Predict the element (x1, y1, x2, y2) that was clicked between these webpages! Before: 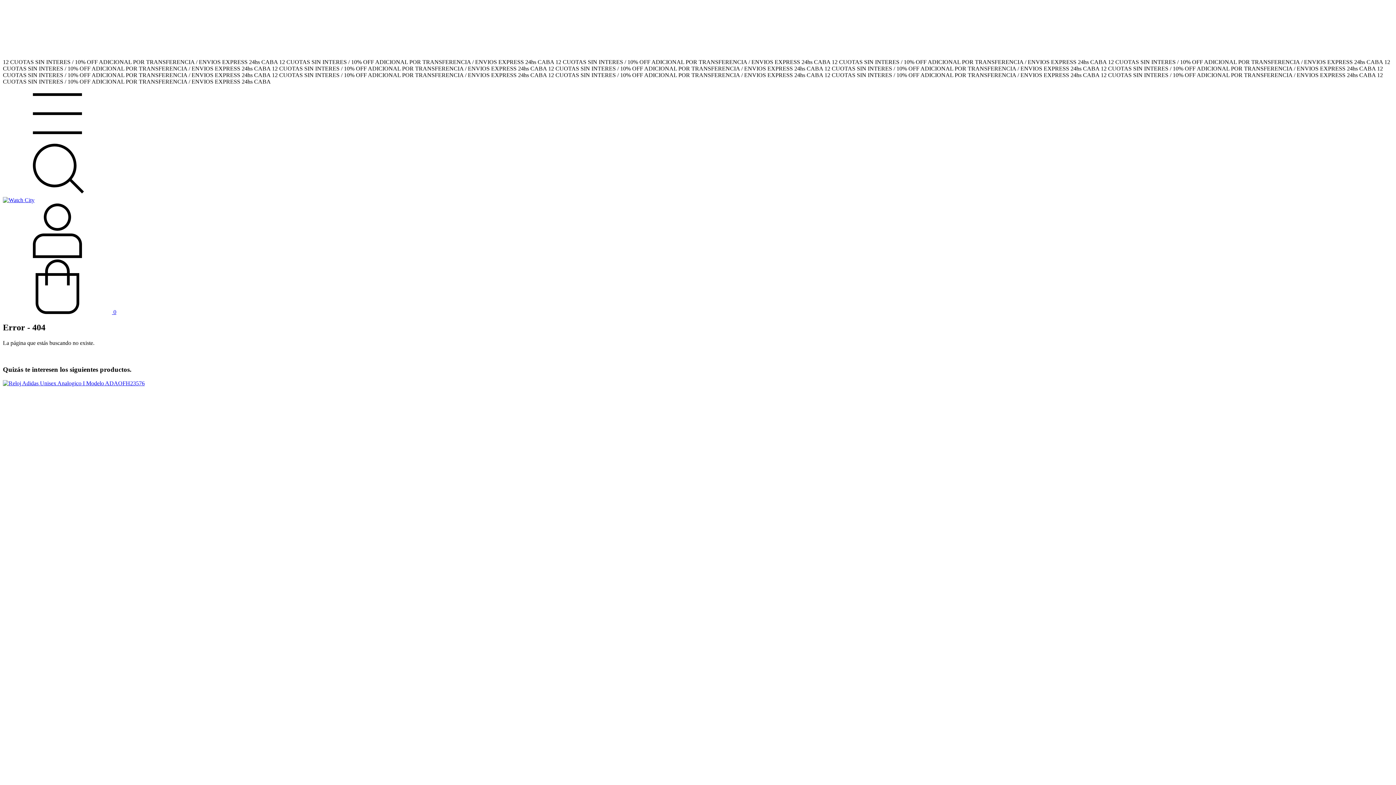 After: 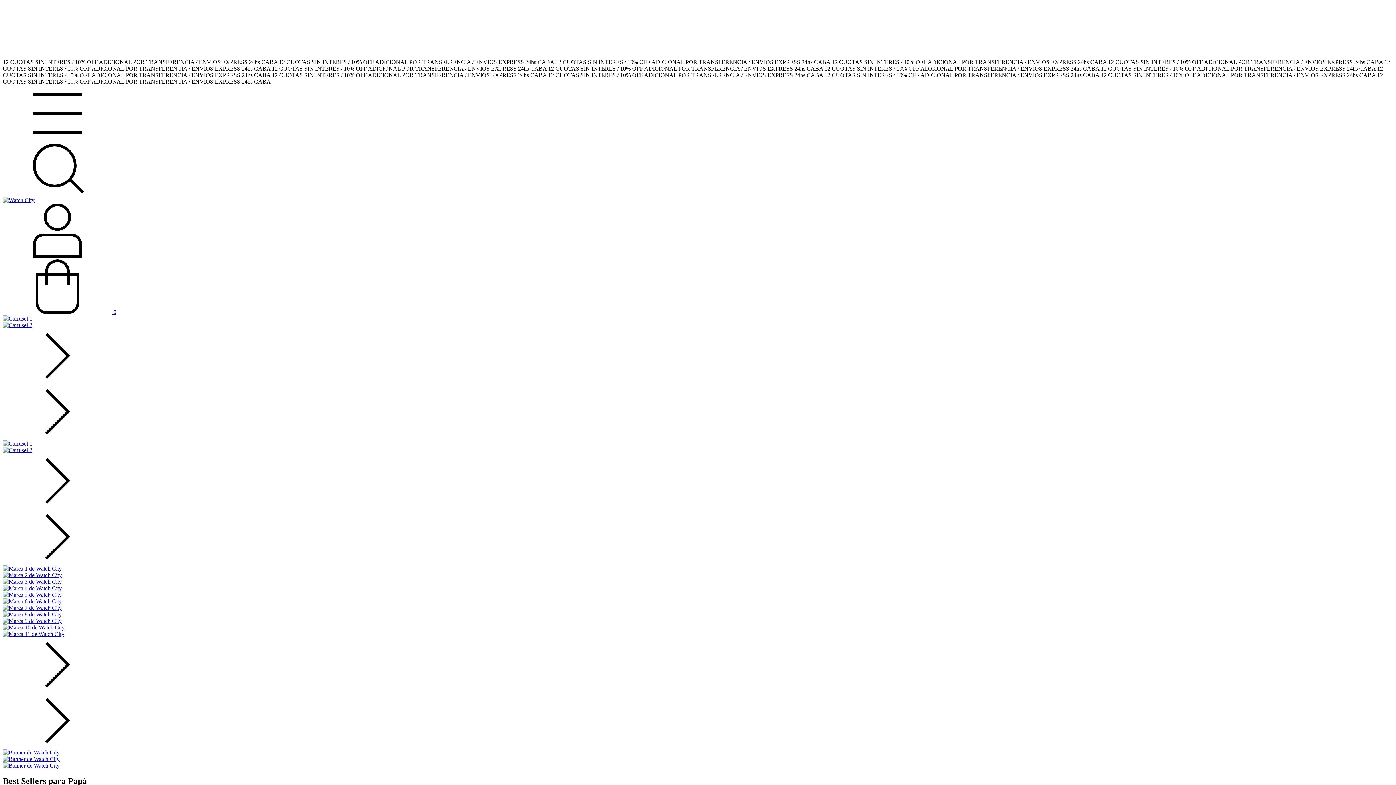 Action: bbox: (2, 197, 34, 203)